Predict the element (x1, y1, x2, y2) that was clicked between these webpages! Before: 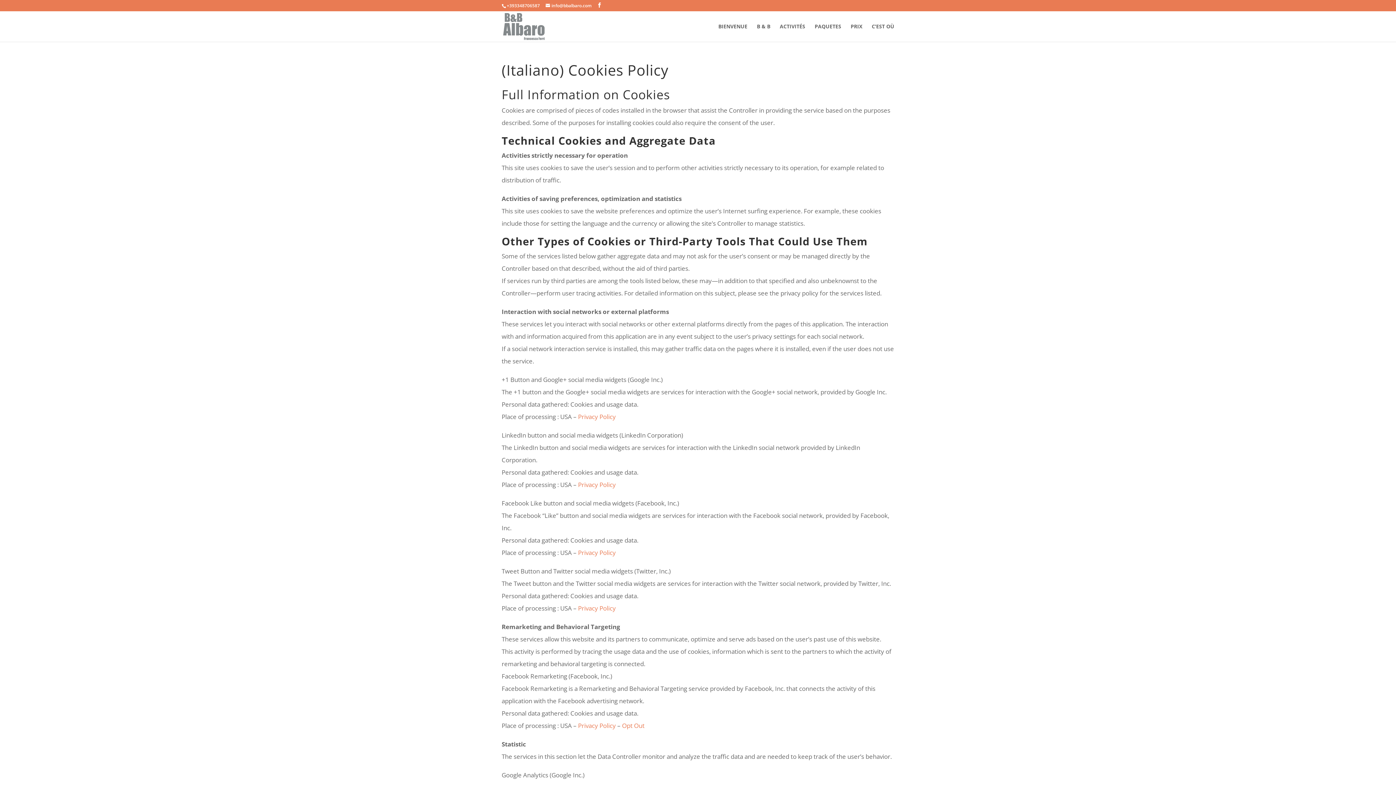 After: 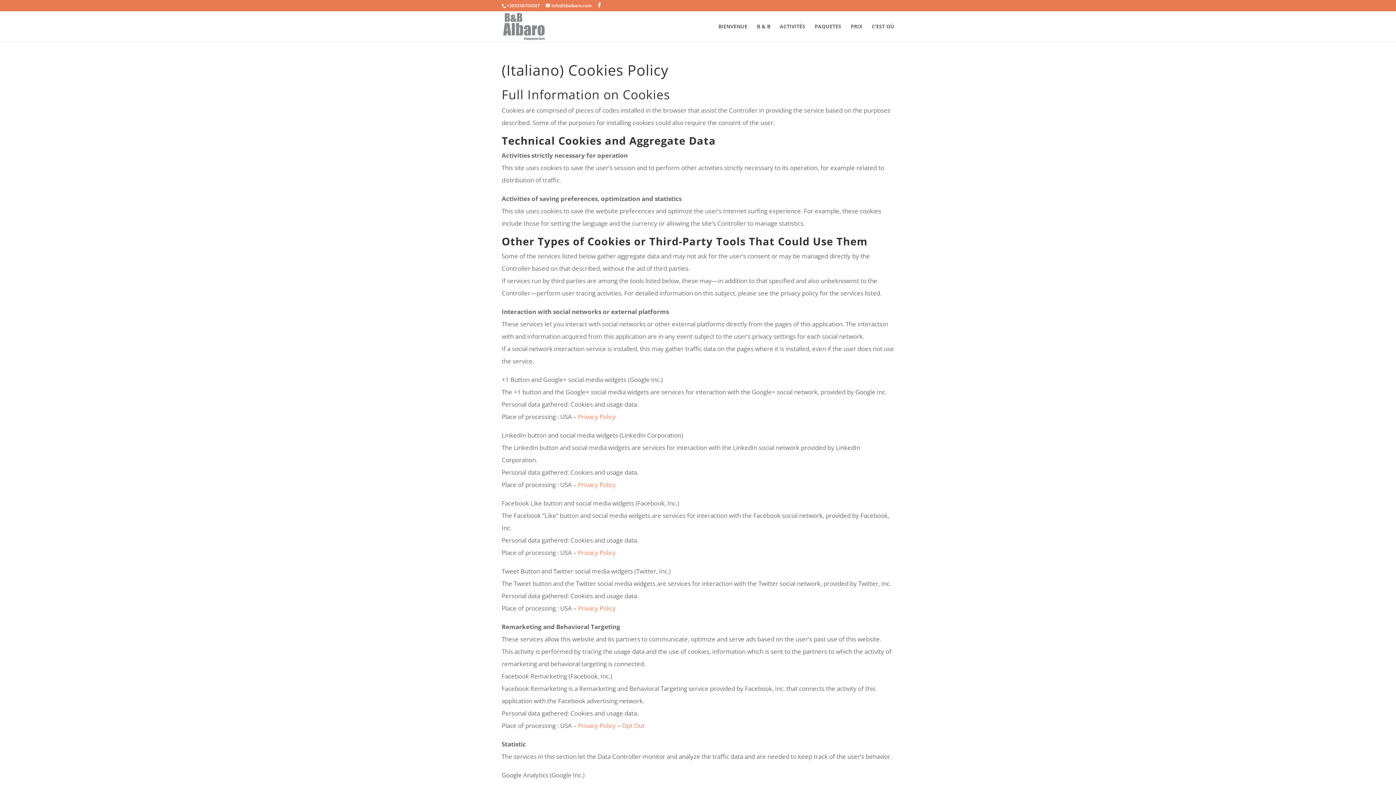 Action: bbox: (578, 412, 616, 421) label: Privacy Policy